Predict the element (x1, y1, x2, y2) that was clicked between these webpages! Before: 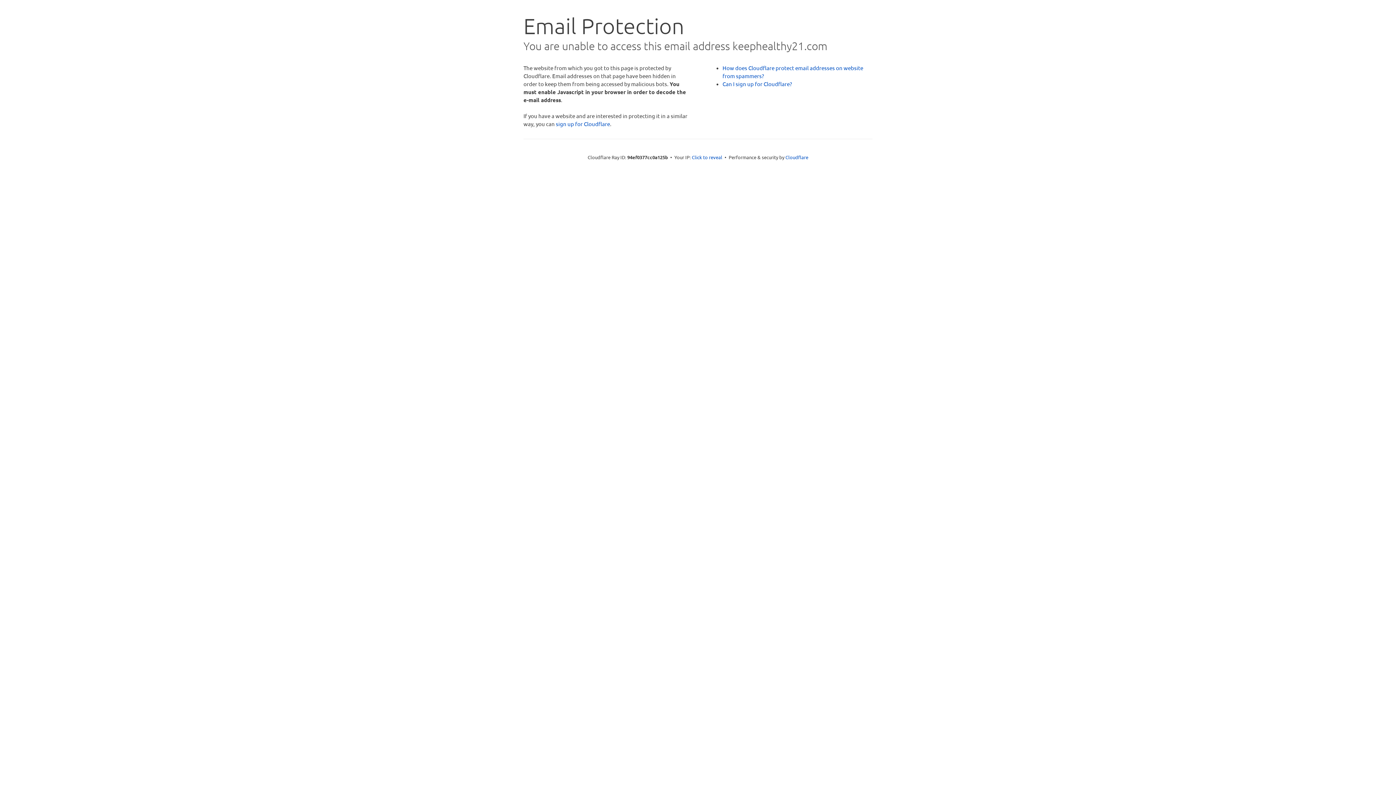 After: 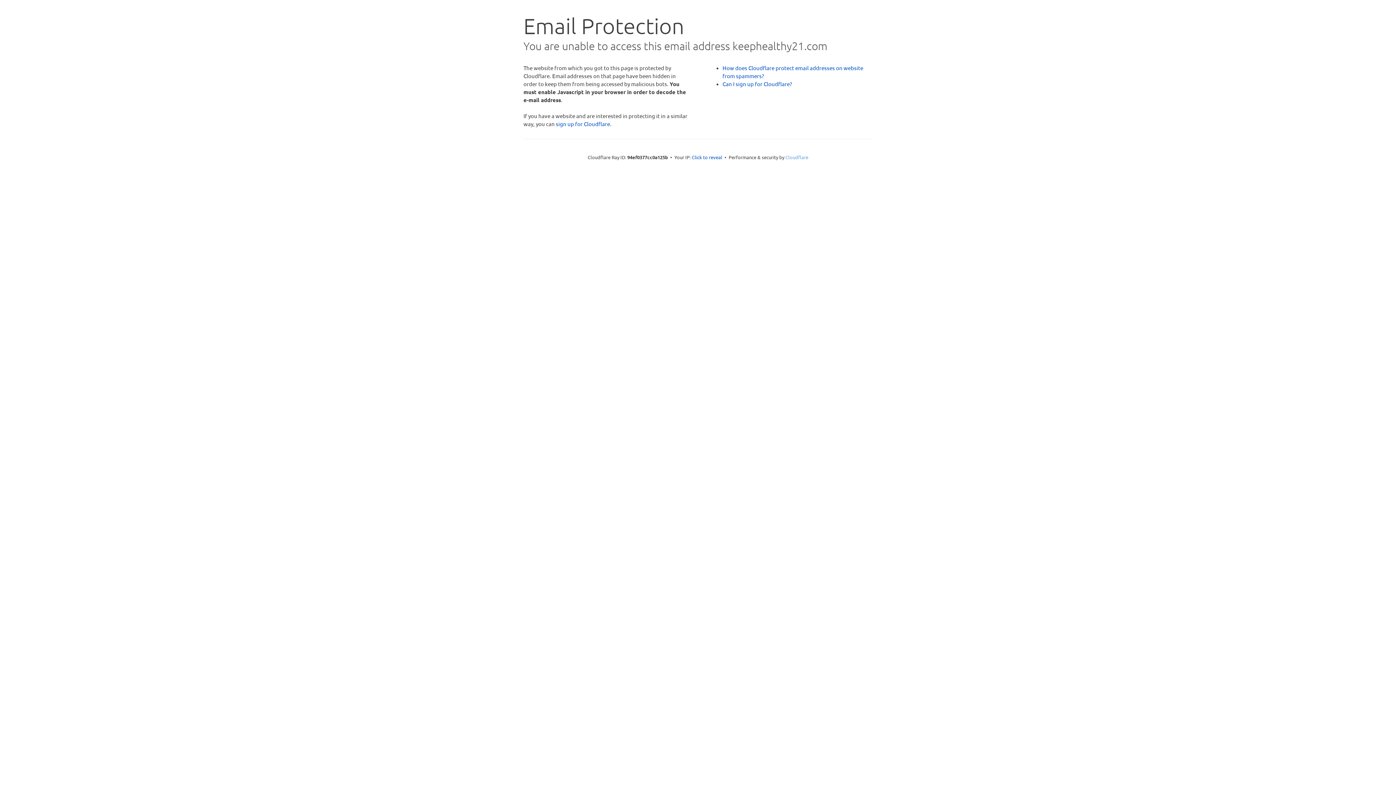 Action: bbox: (785, 154, 808, 160) label: Cloudflare